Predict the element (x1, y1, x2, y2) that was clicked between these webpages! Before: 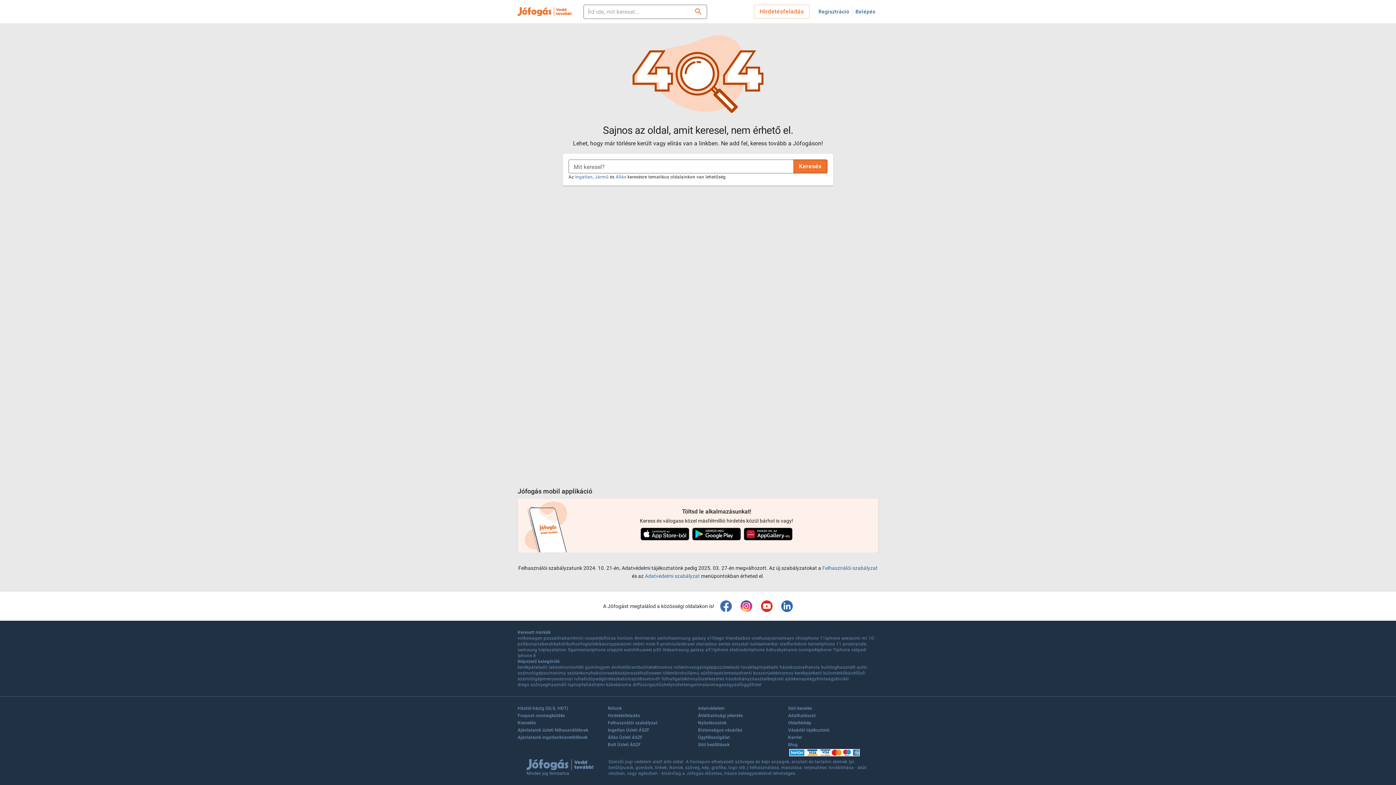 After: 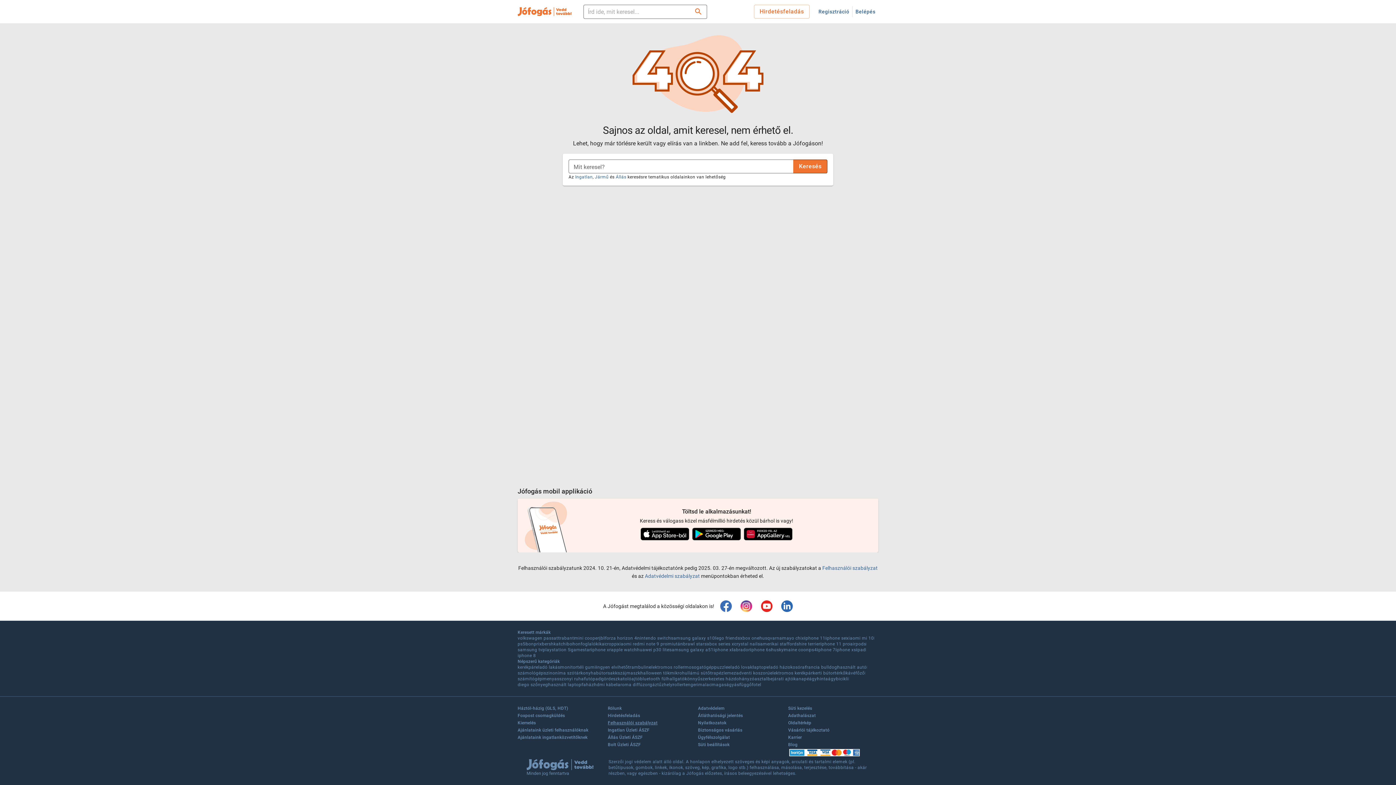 Action: label: Felhasználói szabályzat bbox: (608, 720, 657, 727)